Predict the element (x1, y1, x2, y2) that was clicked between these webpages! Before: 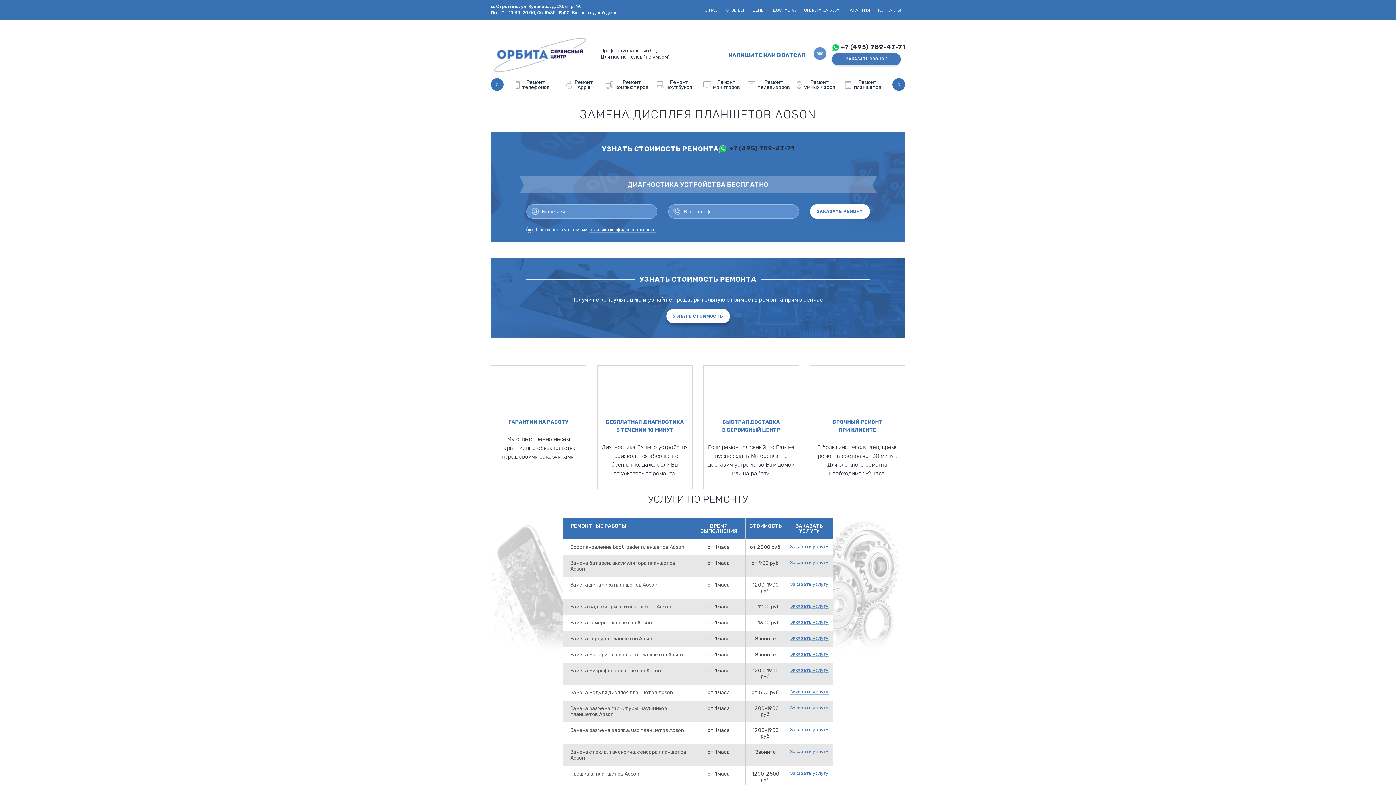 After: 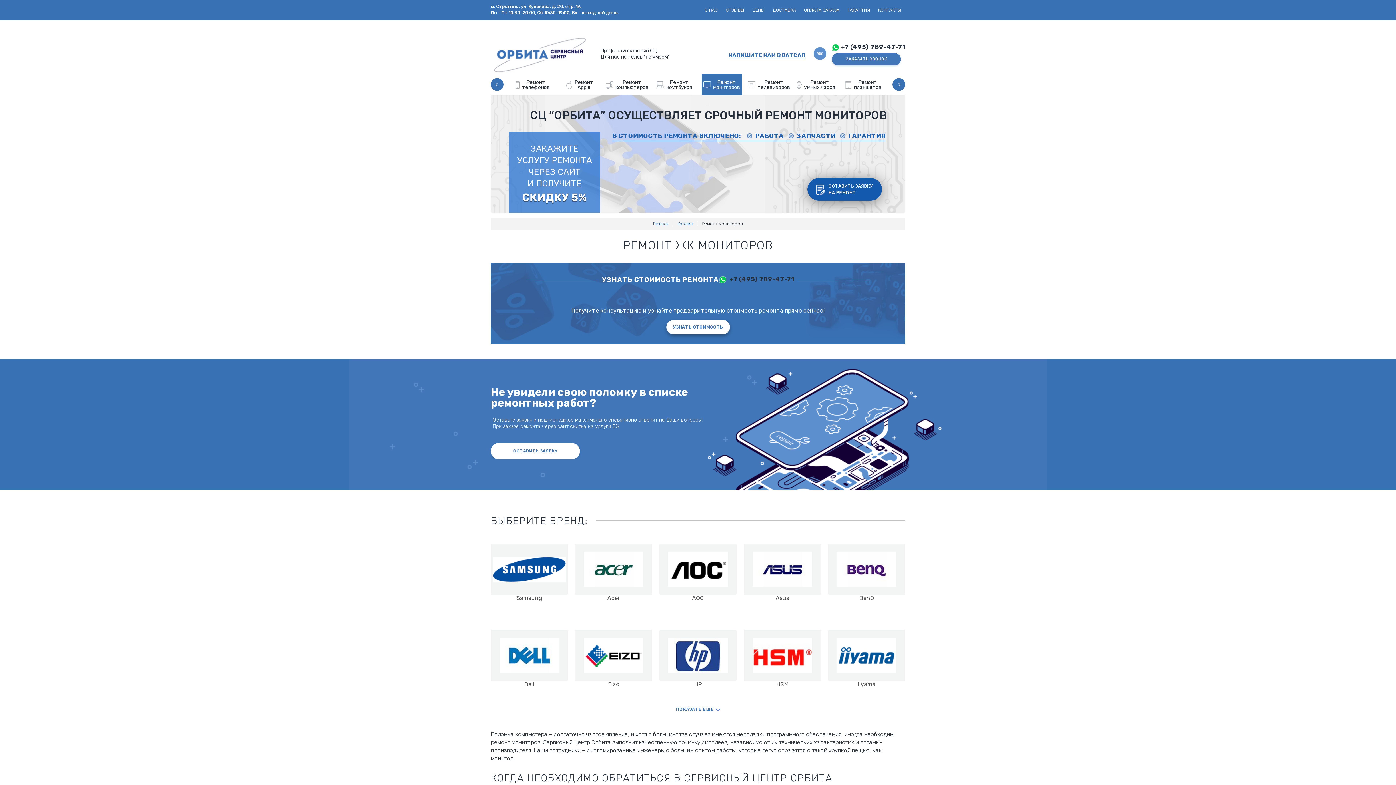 Action: label:  Ремонт
мониторов bbox: (701, 74, 742, 94)